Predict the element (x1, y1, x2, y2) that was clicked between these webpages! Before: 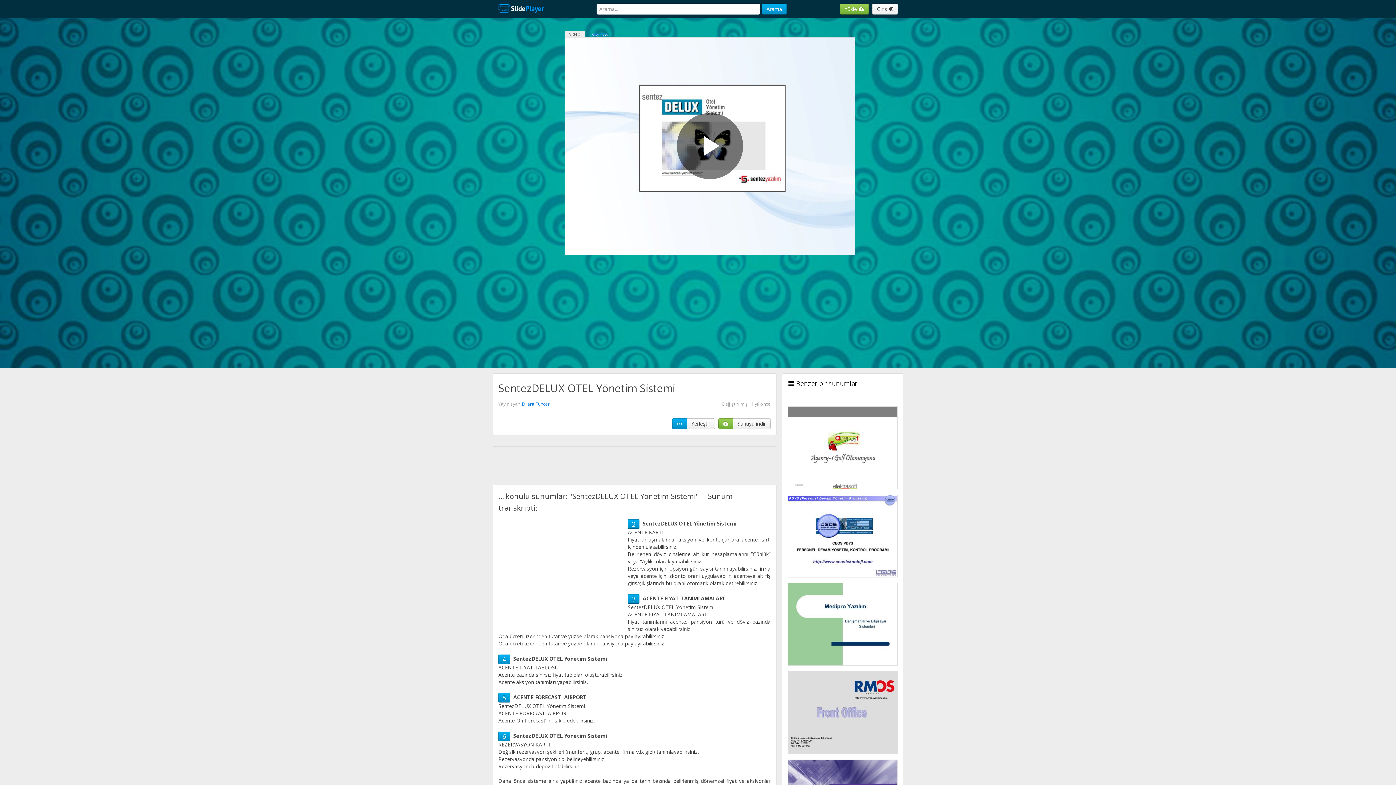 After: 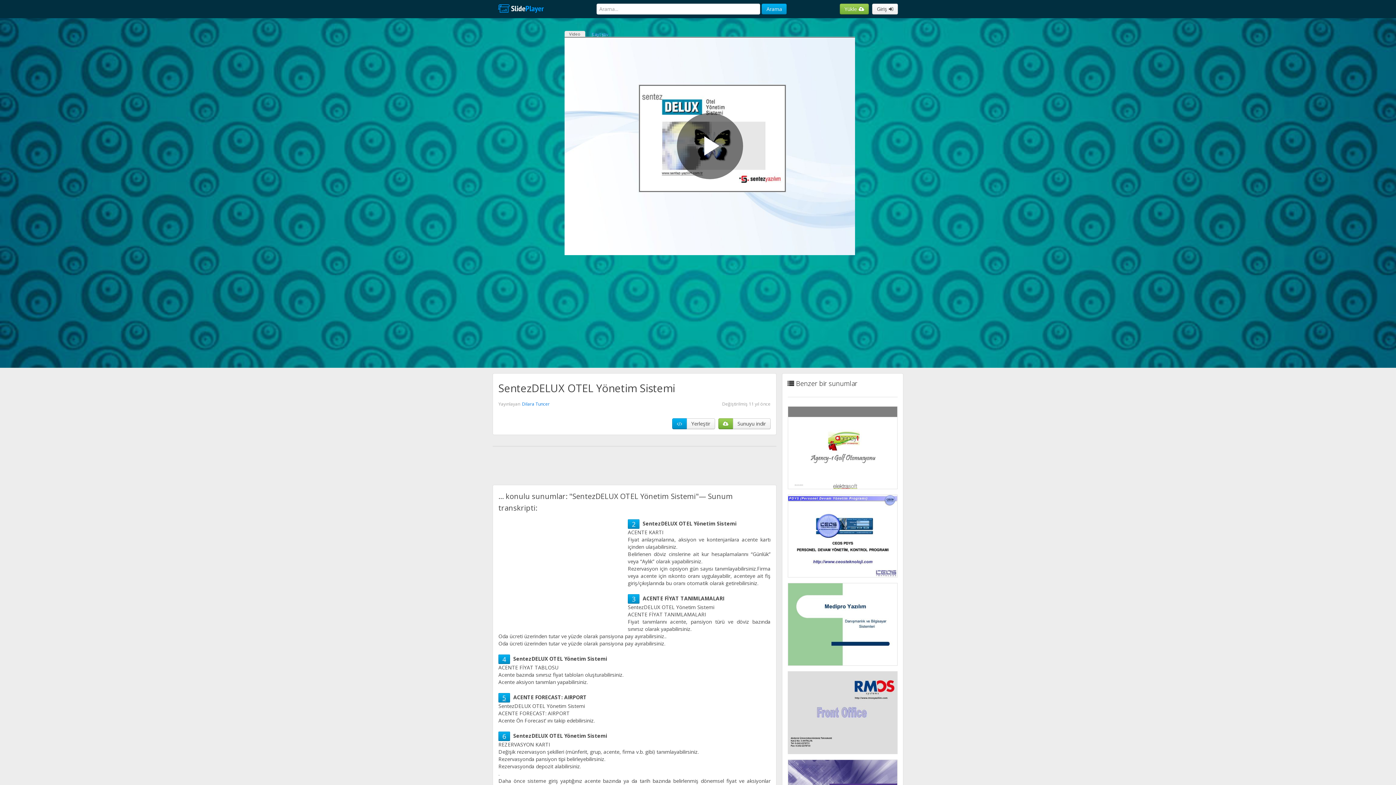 Action: bbox: (502, 693, 506, 702) label: 5